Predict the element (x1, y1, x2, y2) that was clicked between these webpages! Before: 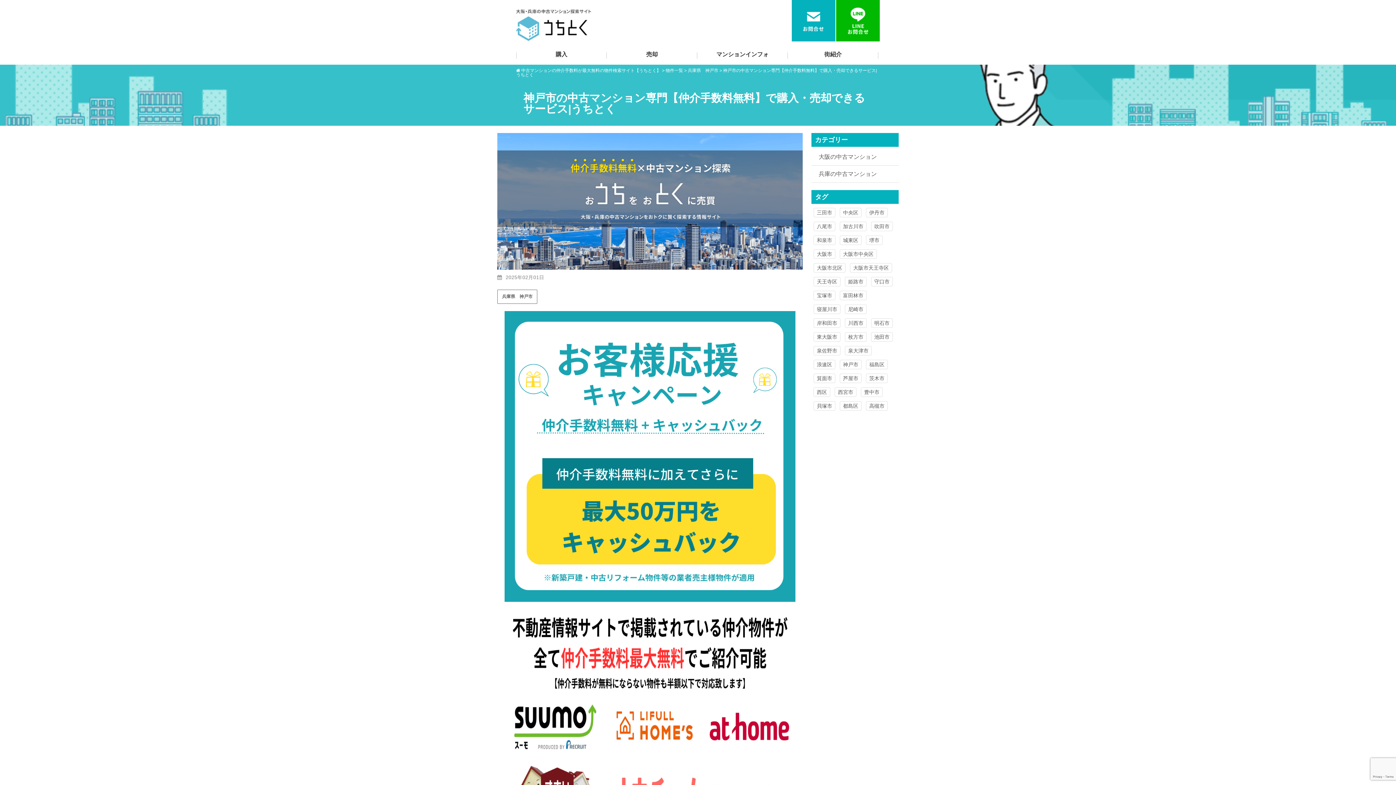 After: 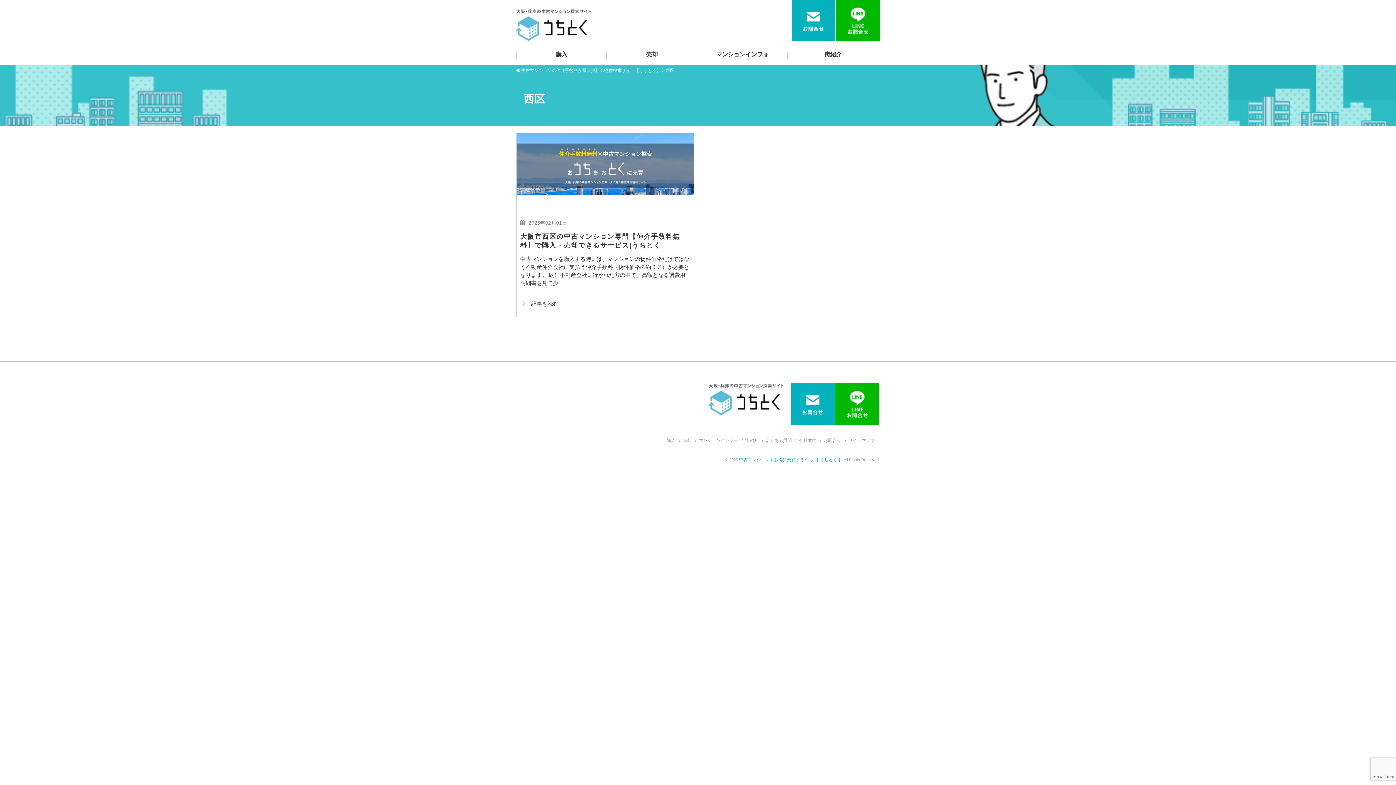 Action: label: 西区 bbox: (814, 388, 830, 396)